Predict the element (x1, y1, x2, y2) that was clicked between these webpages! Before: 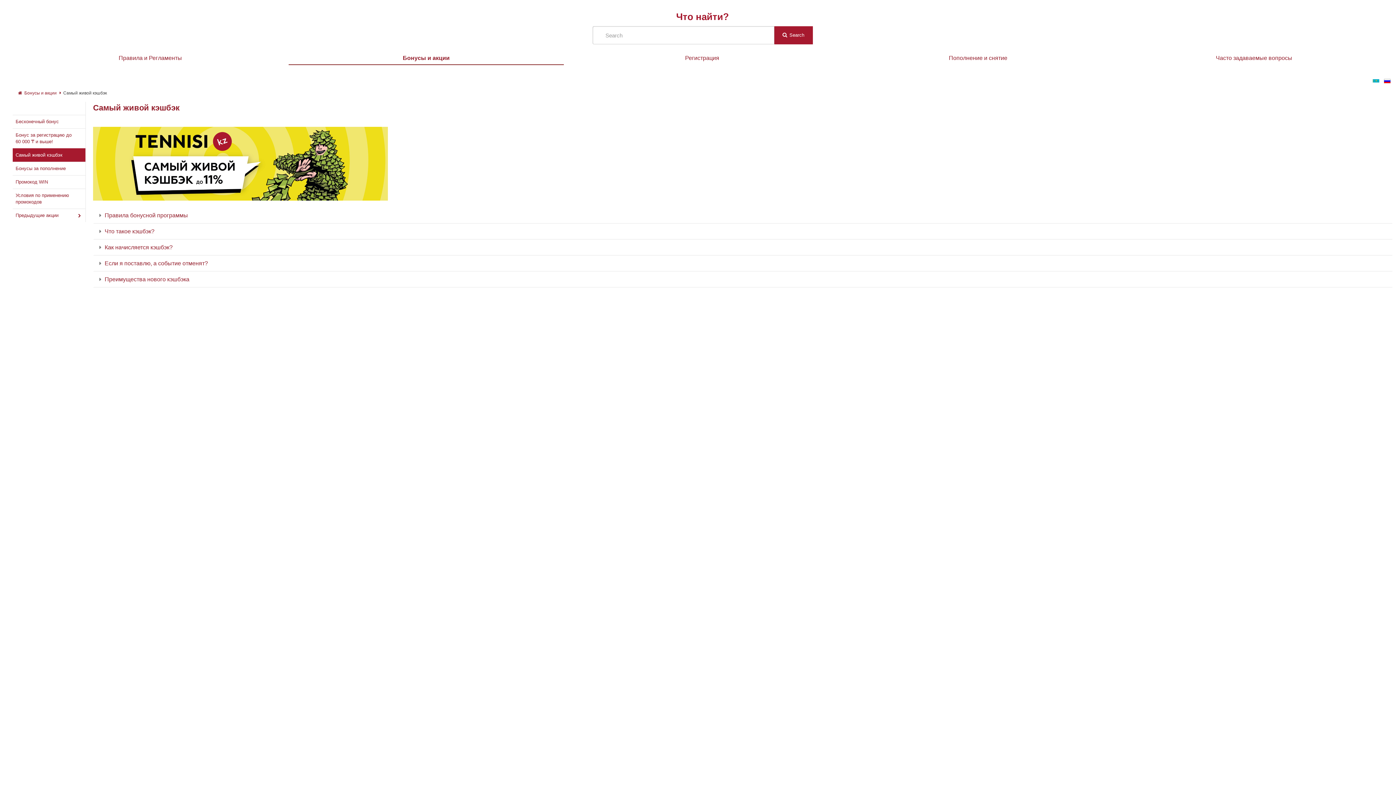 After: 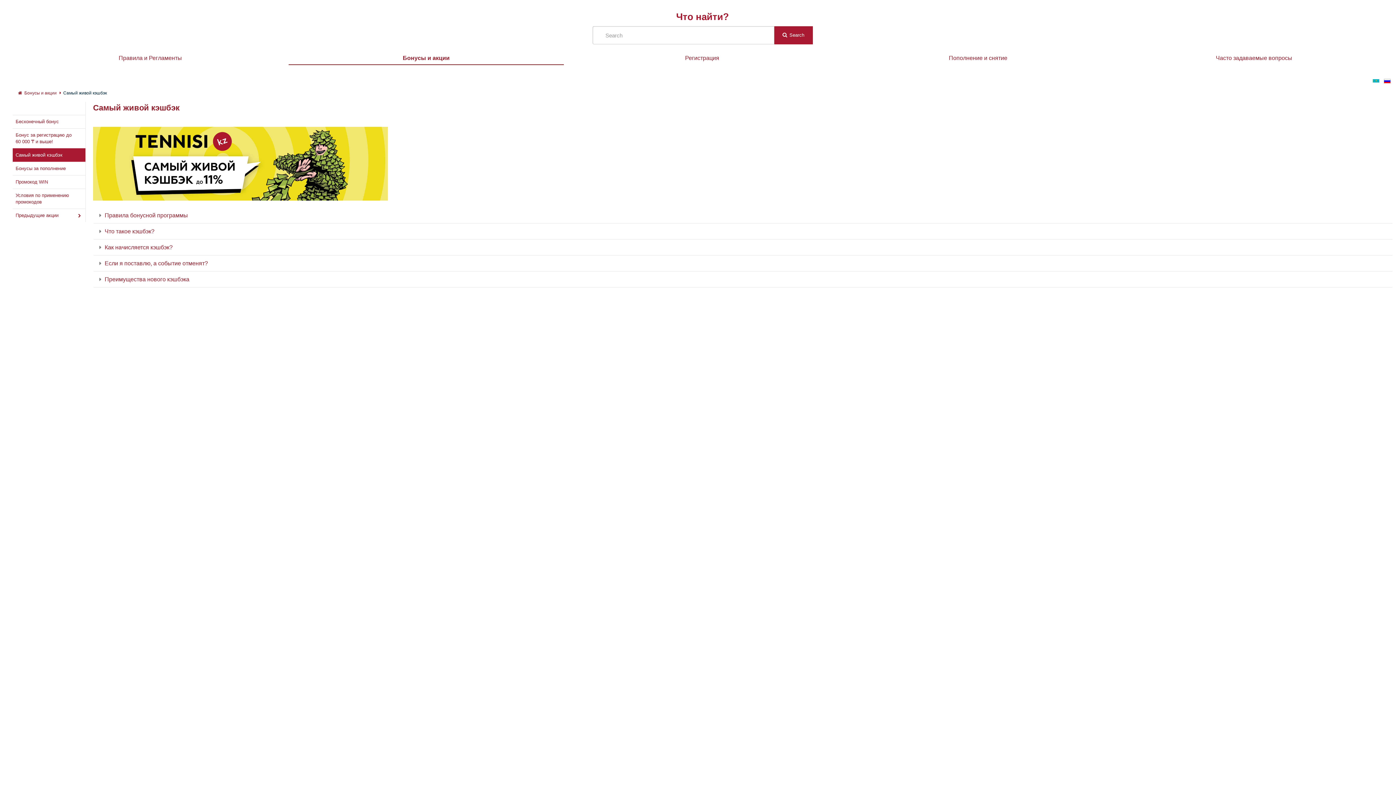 Action: label: Самый живой кэшбэк bbox: (63, 90, 106, 95)